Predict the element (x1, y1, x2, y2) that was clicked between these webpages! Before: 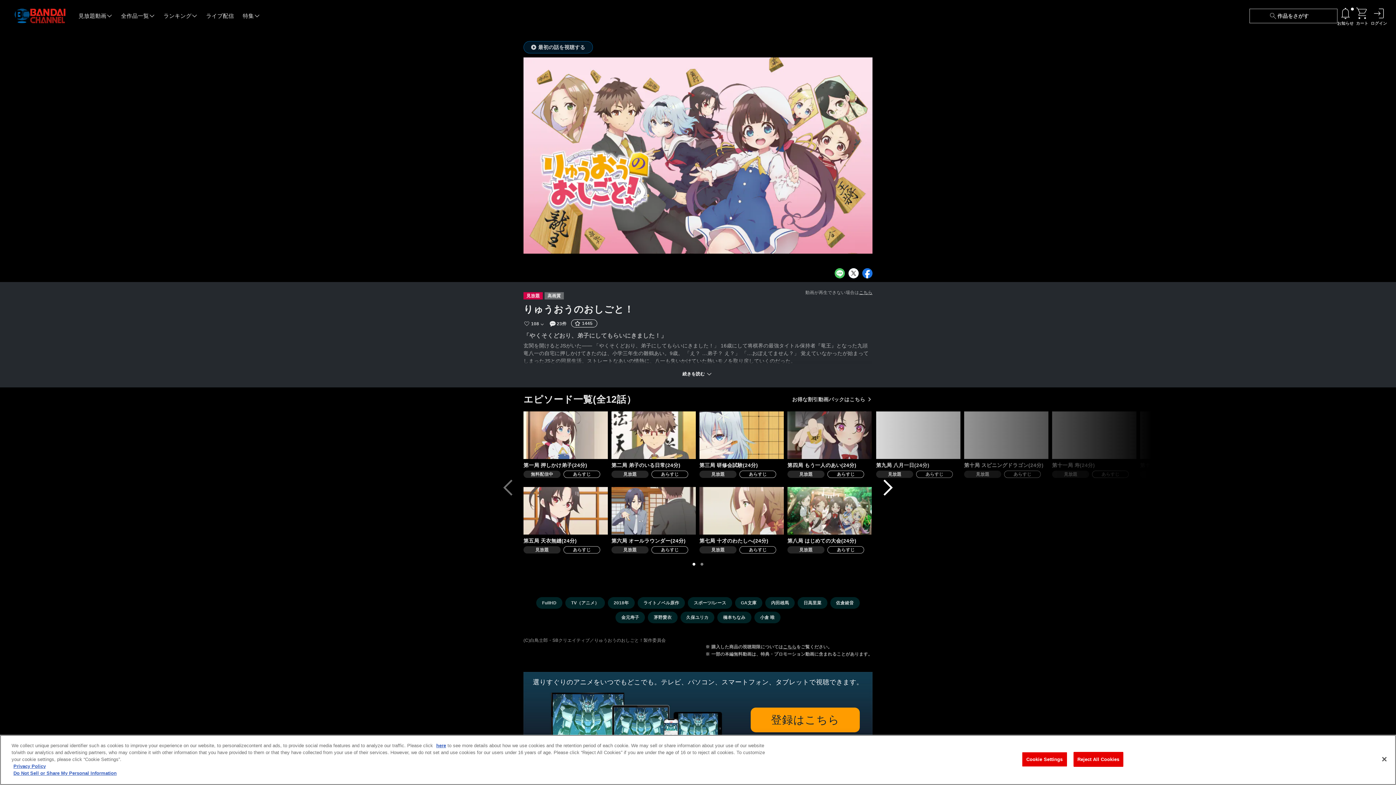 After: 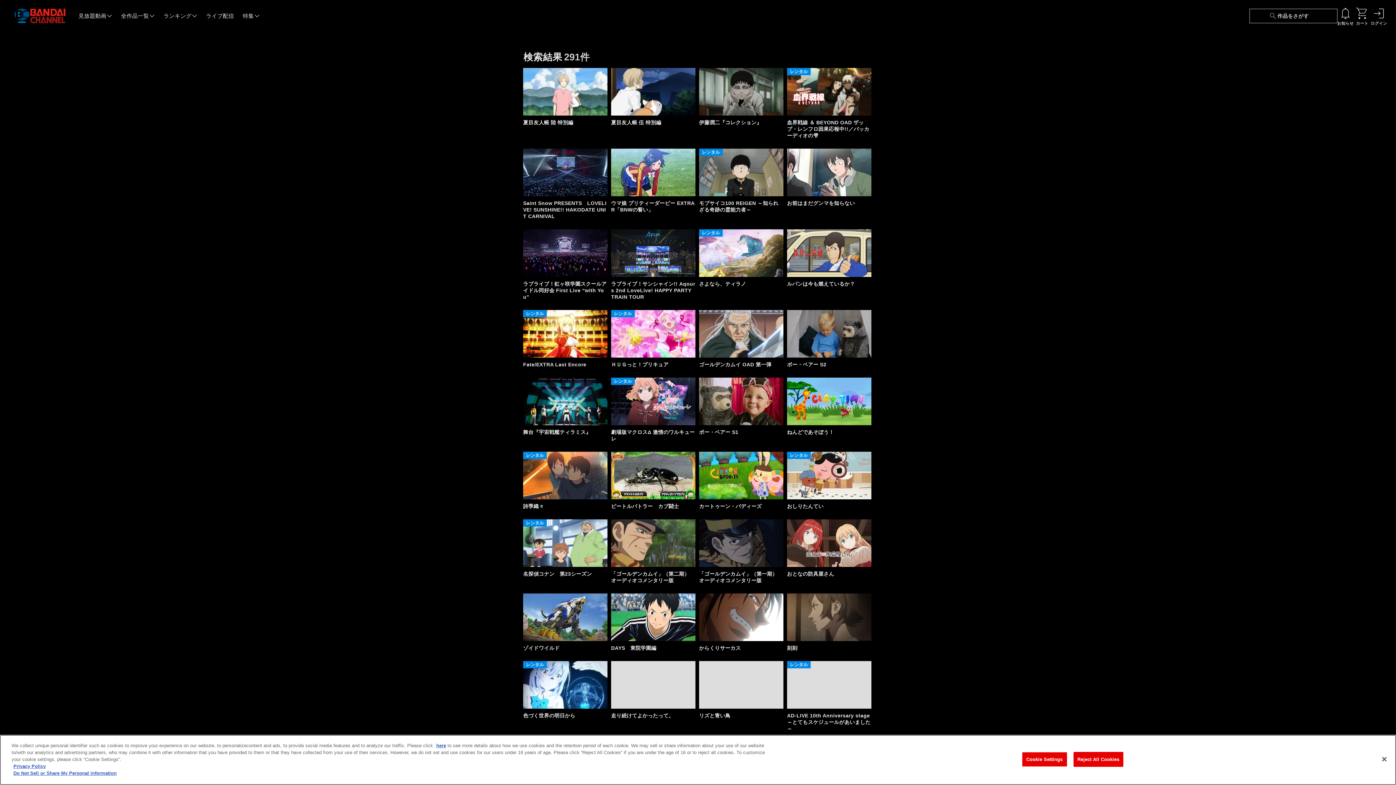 Action: bbox: (608, 597, 634, 609) label: 2018年